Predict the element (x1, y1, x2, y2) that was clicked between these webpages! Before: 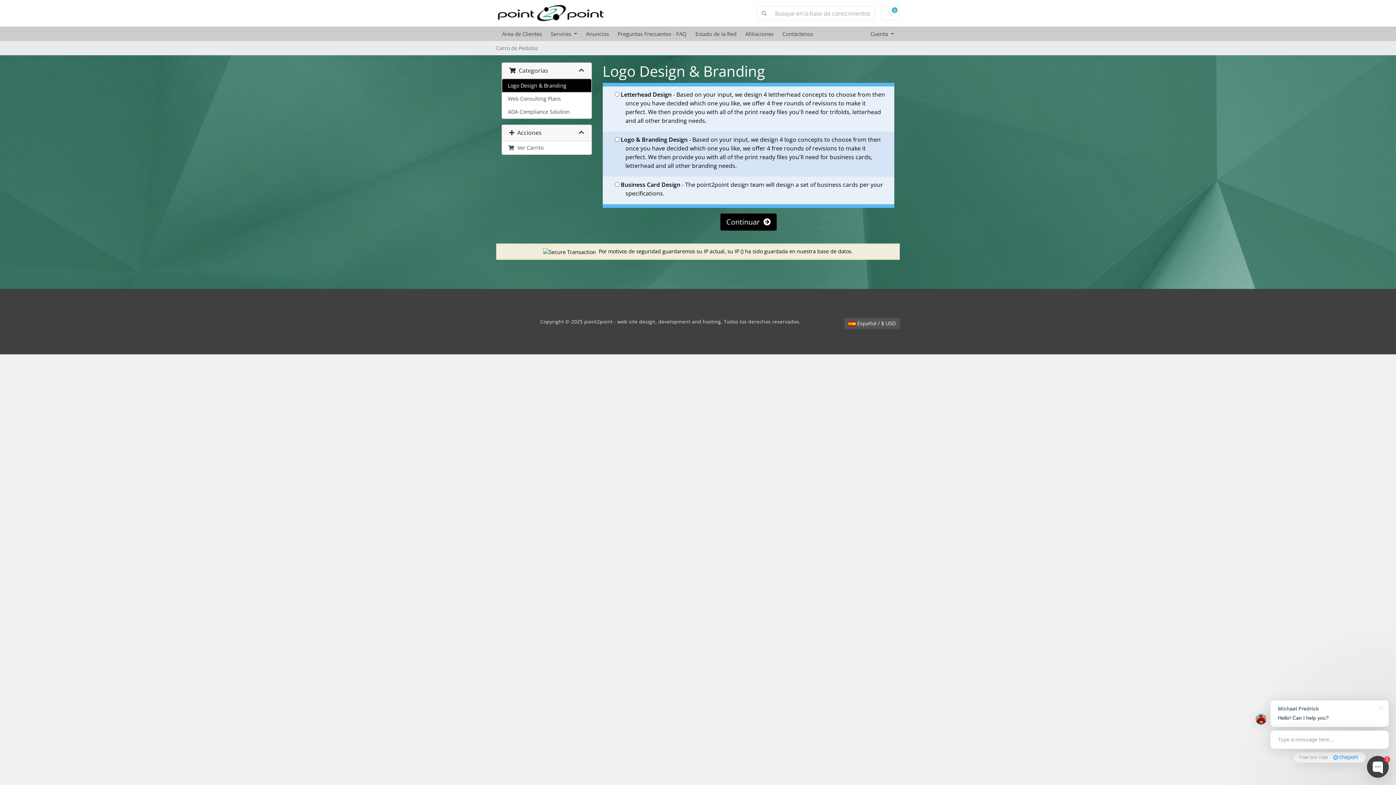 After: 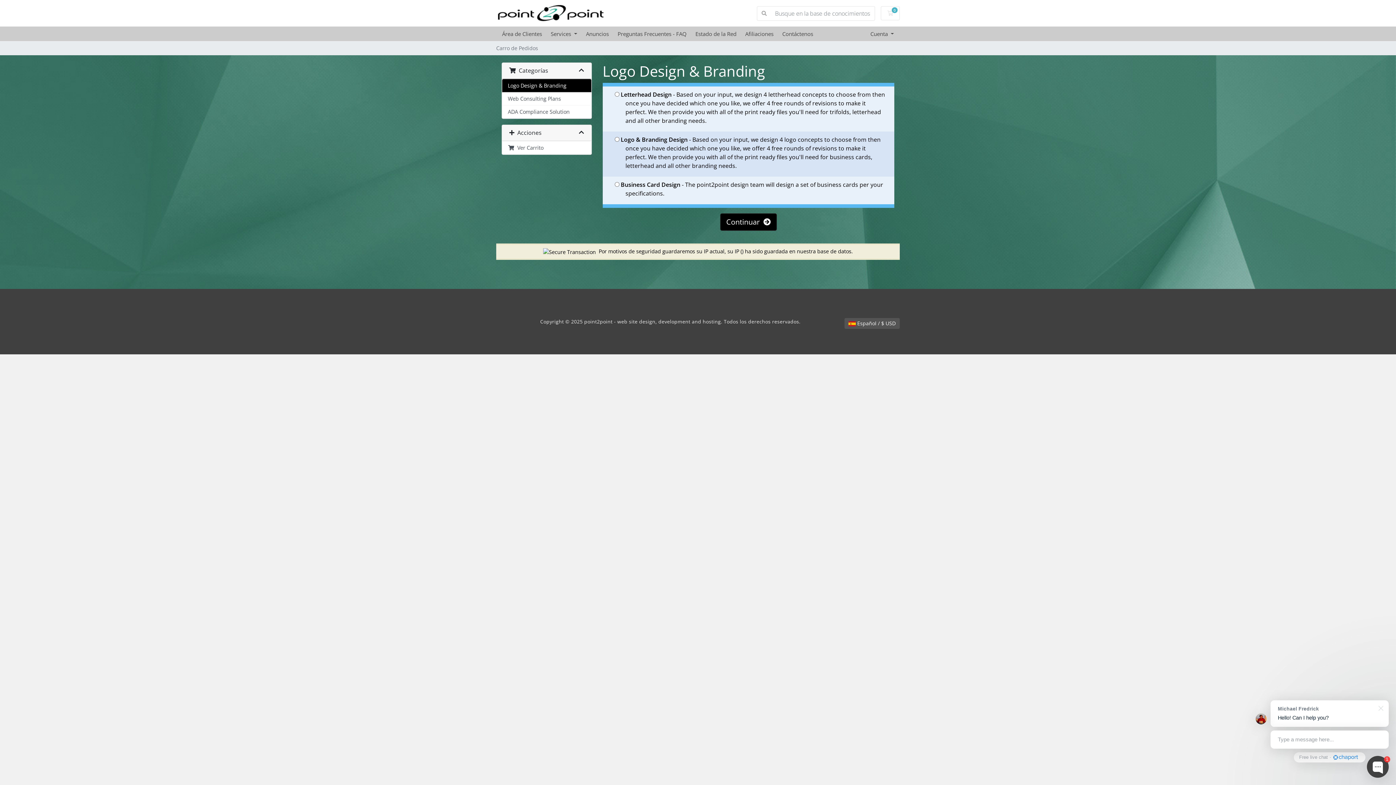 Action: label: Logo Design & Branding bbox: (502, 78, 591, 92)